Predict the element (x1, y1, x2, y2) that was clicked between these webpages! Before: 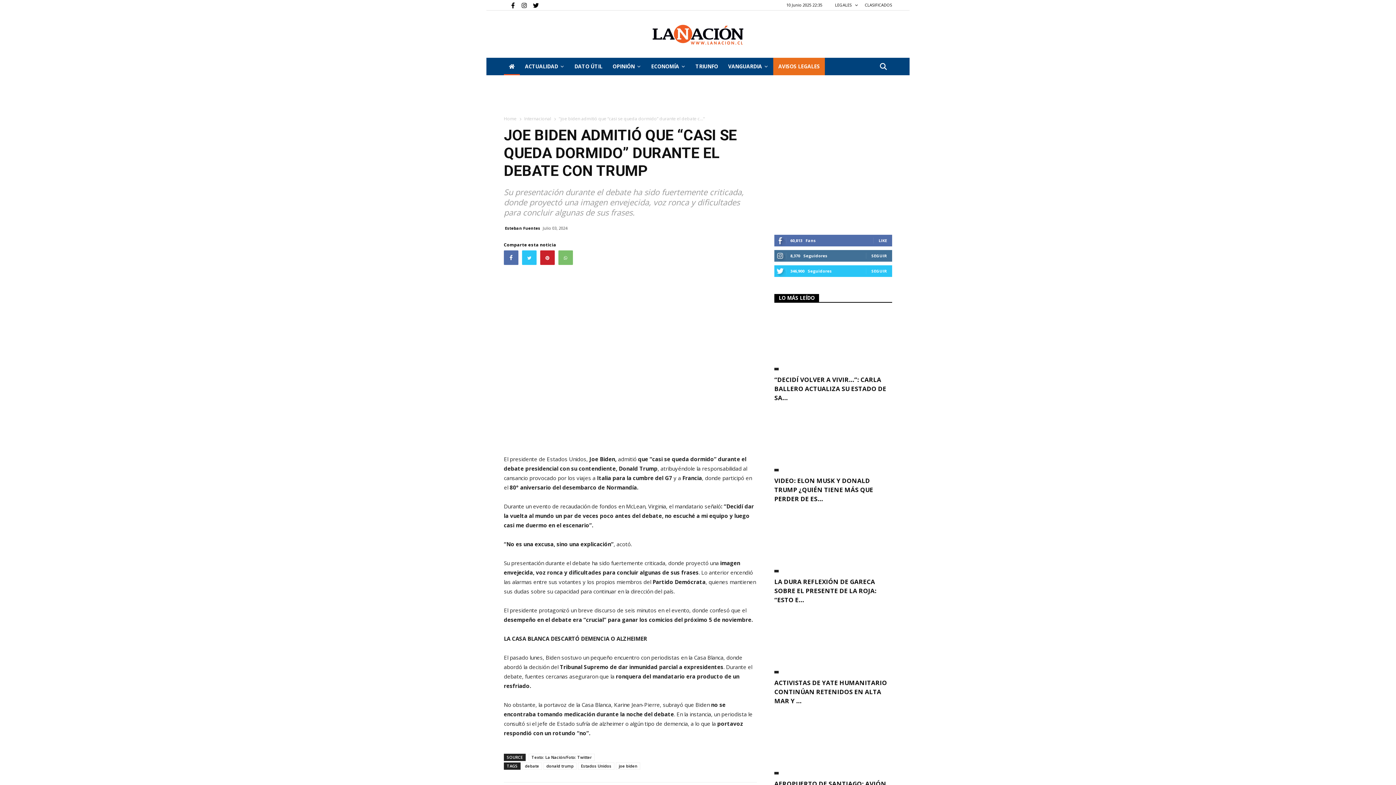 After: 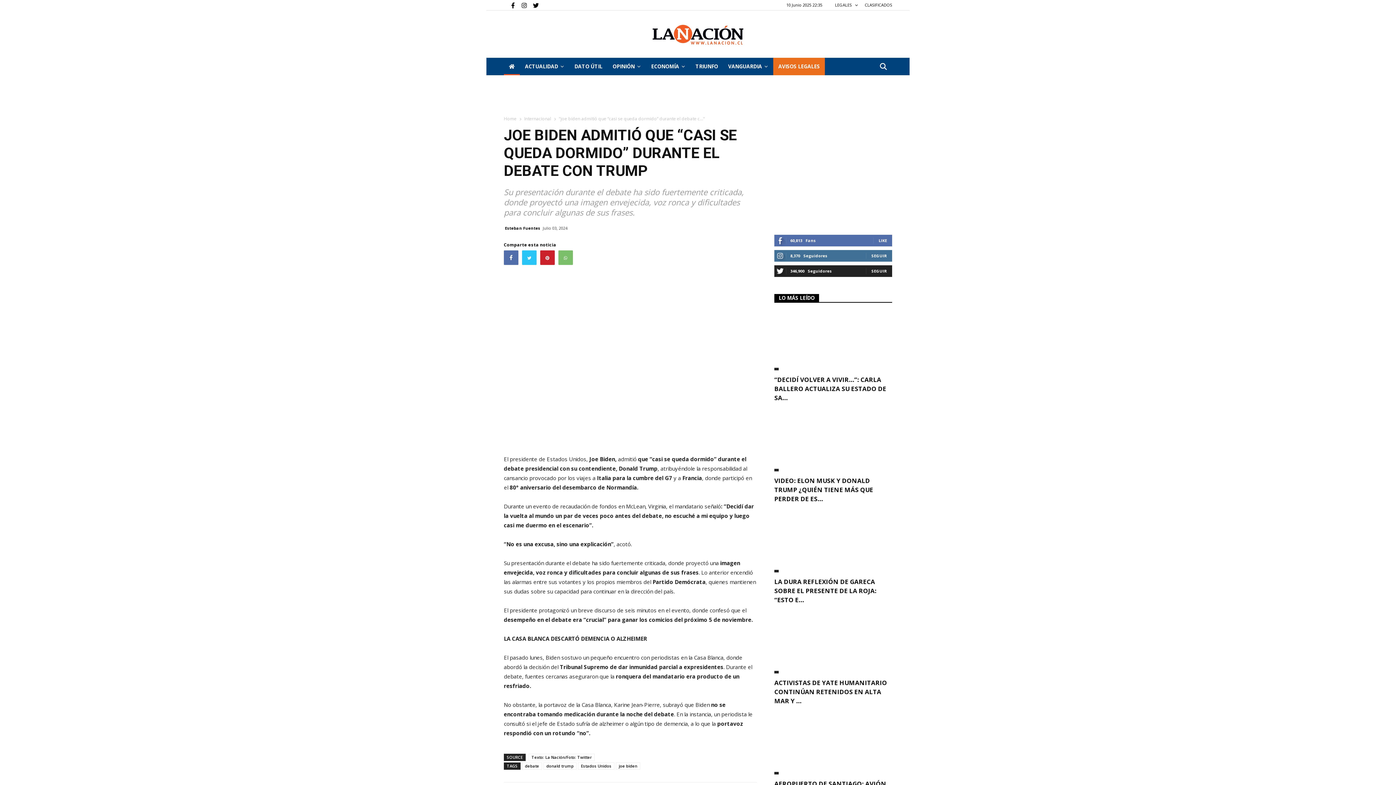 Action: label: SEGUIR bbox: (871, 268, 887, 273)